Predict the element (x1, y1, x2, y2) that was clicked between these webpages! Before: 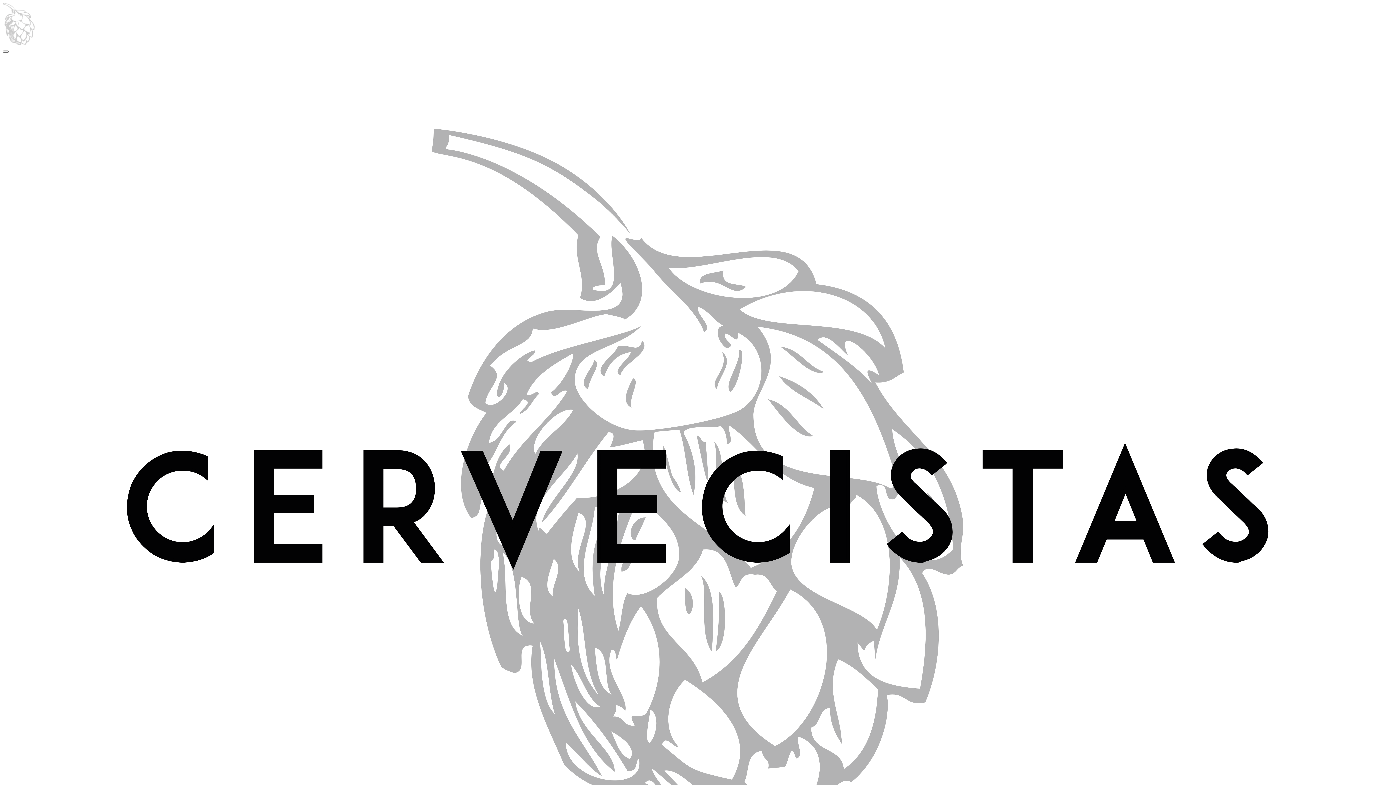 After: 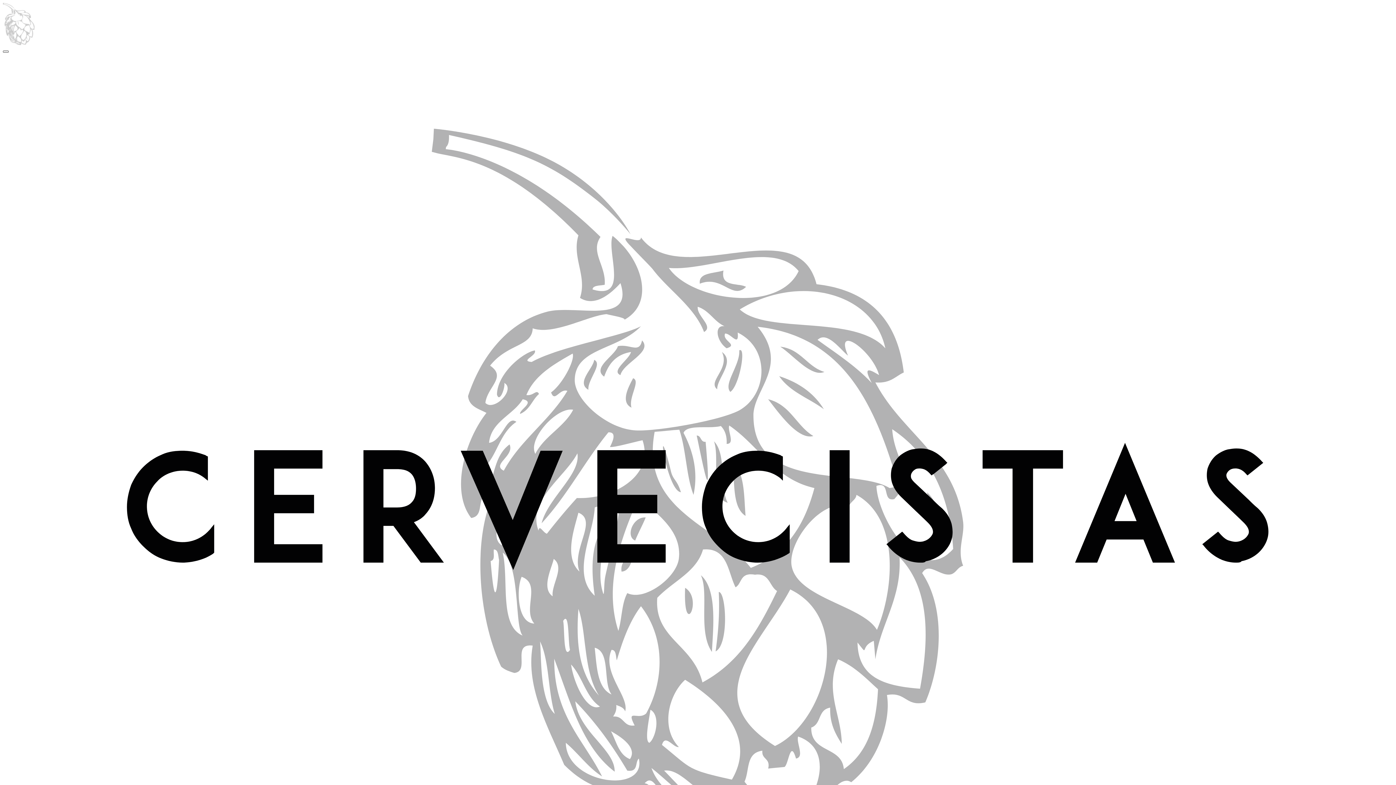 Action: bbox: (2, 50, 8, 52)